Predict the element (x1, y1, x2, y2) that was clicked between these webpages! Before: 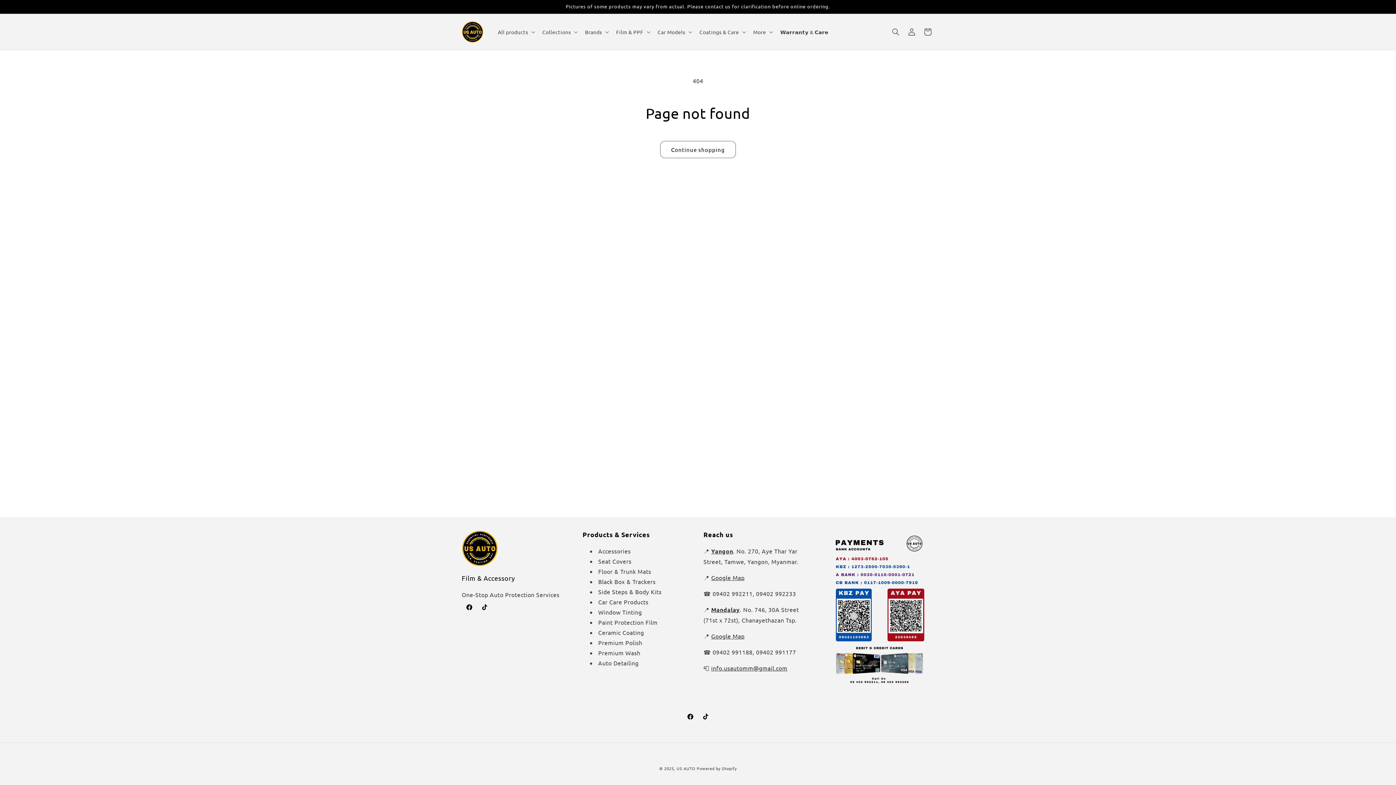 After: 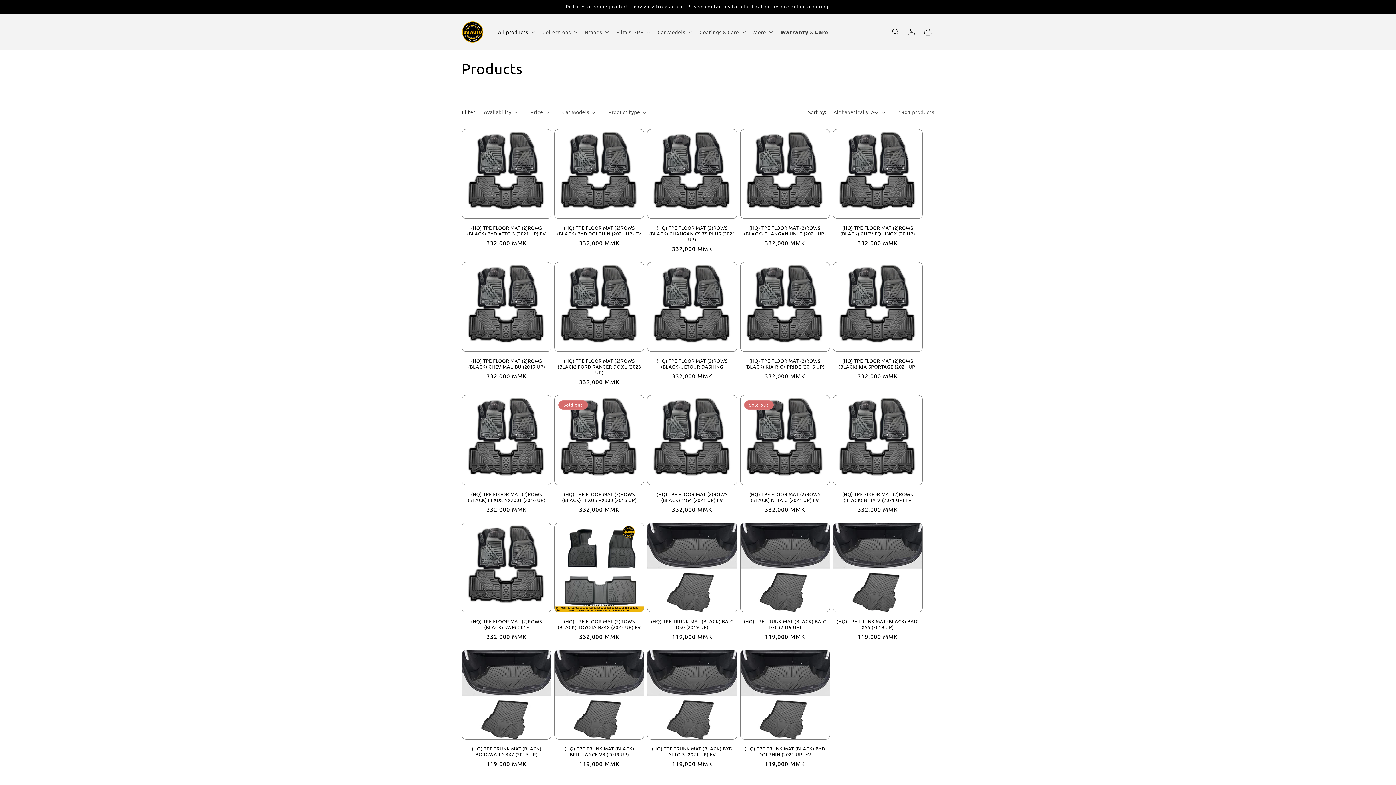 Action: bbox: (660, 141, 736, 158) label: Continue shopping